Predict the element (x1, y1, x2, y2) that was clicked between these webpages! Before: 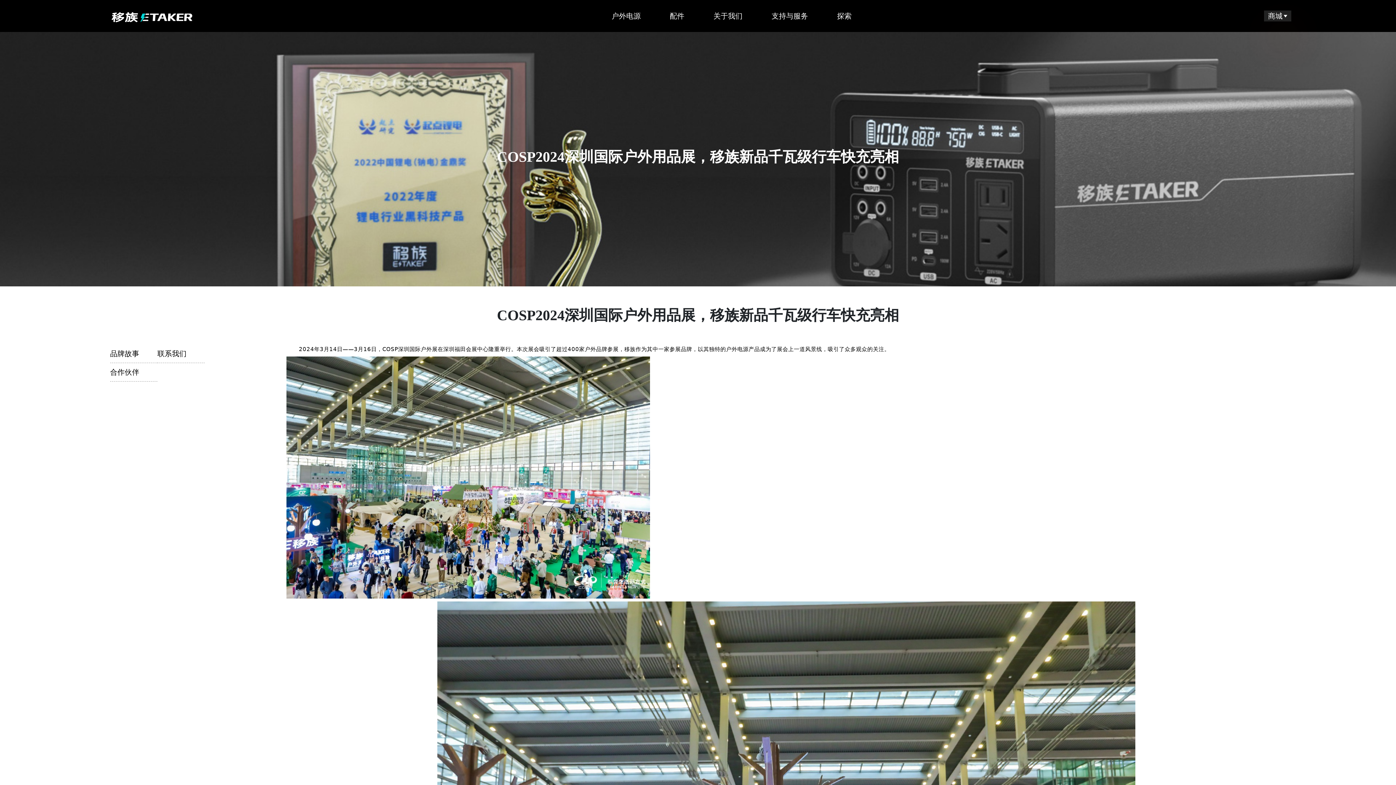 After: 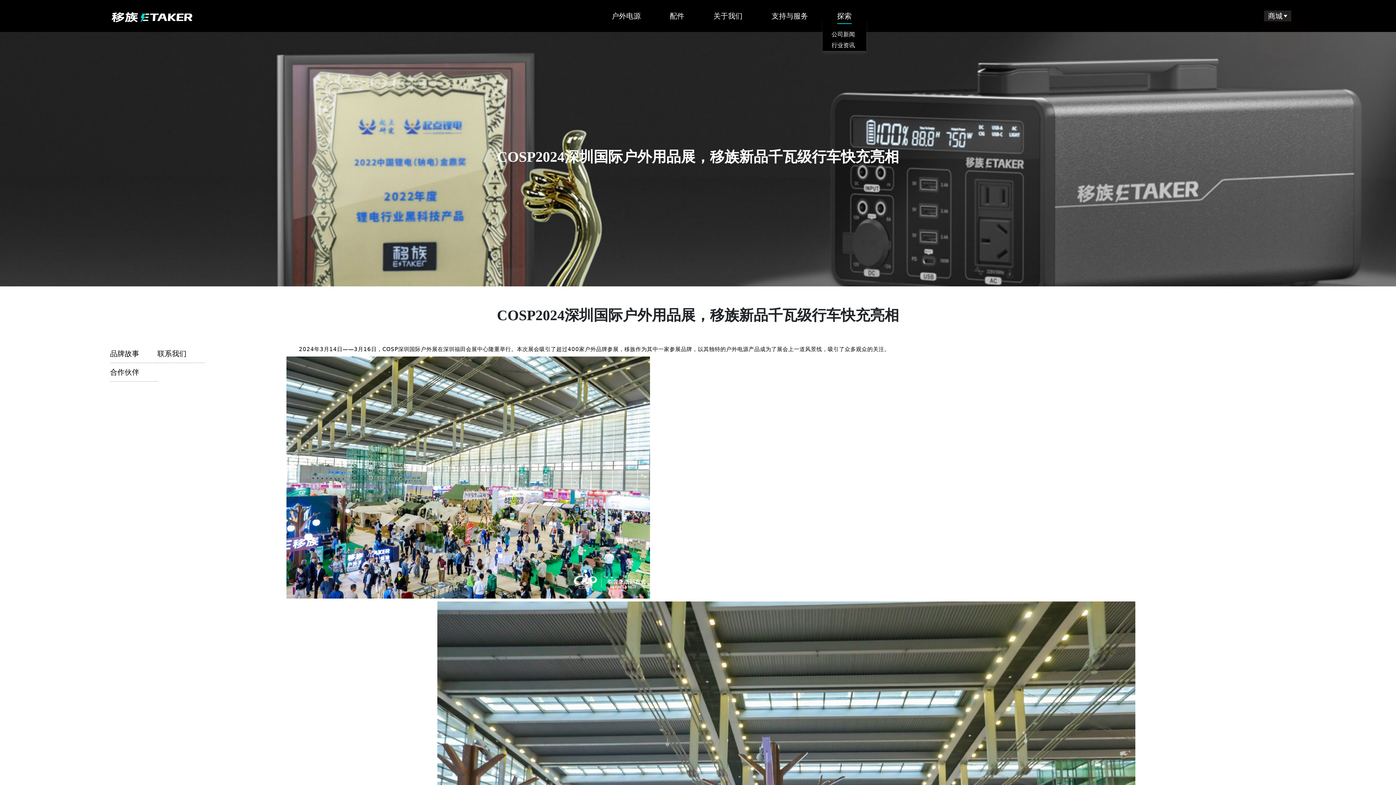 Action: bbox: (837, 10, 851, 21) label: 探索